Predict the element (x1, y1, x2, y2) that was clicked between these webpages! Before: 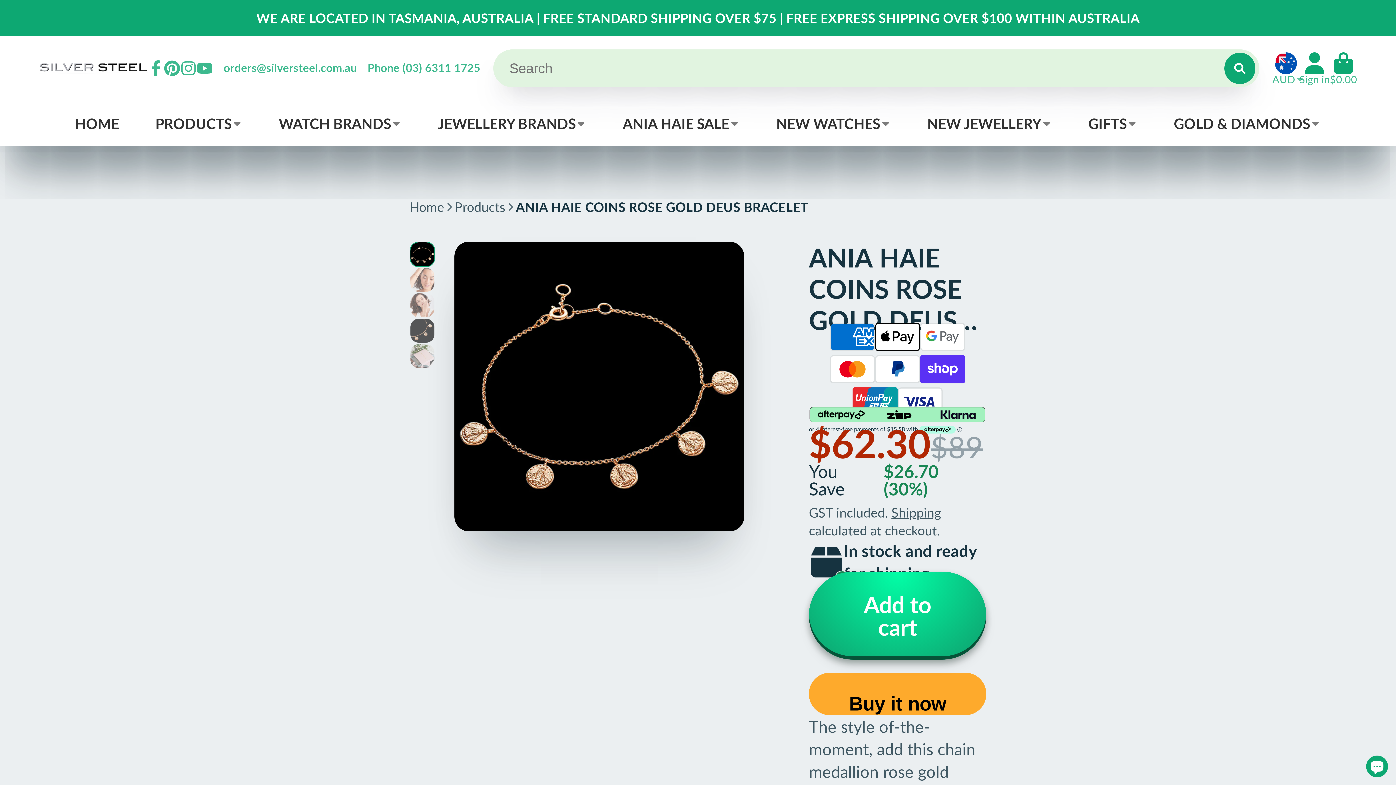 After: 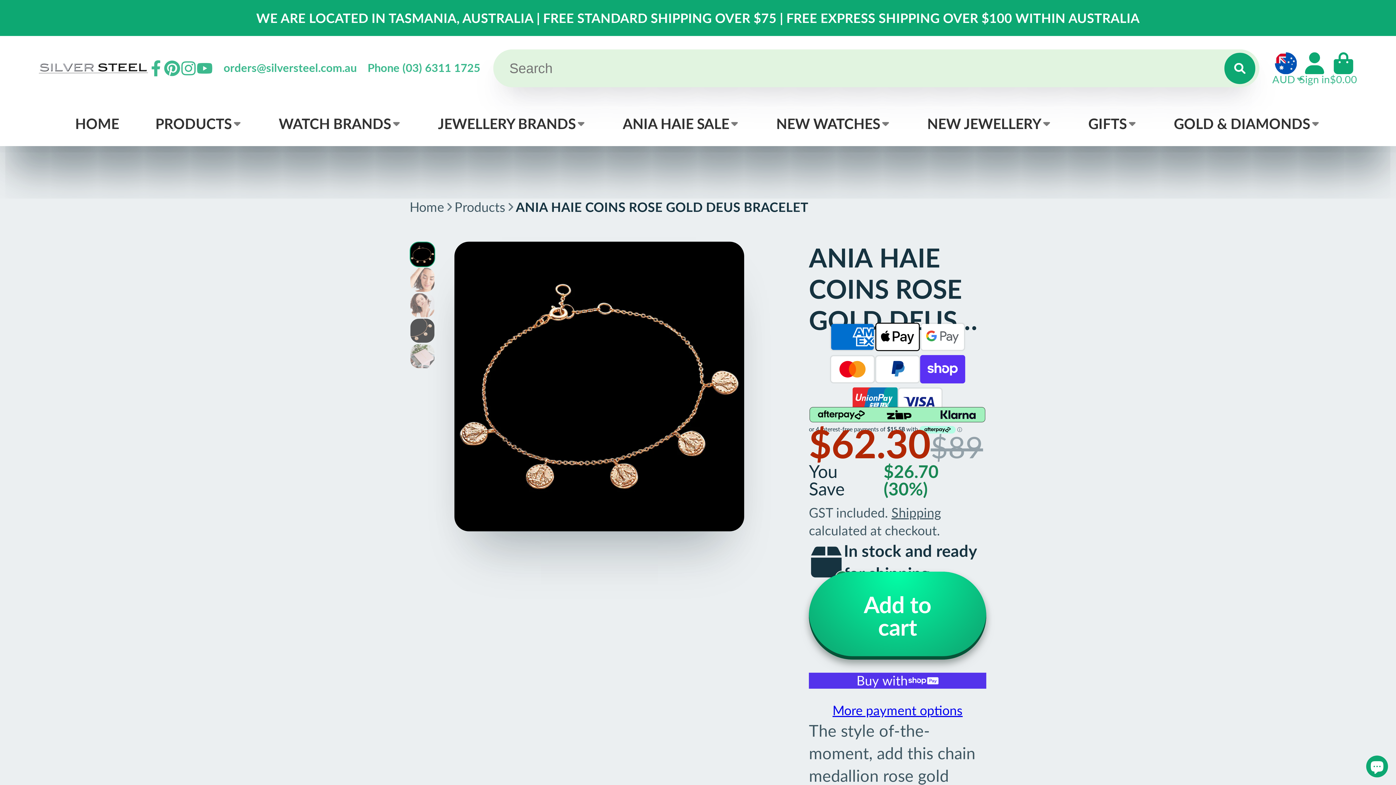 Action: bbox: (155, 100, 242, 146) label: PRODUCTS